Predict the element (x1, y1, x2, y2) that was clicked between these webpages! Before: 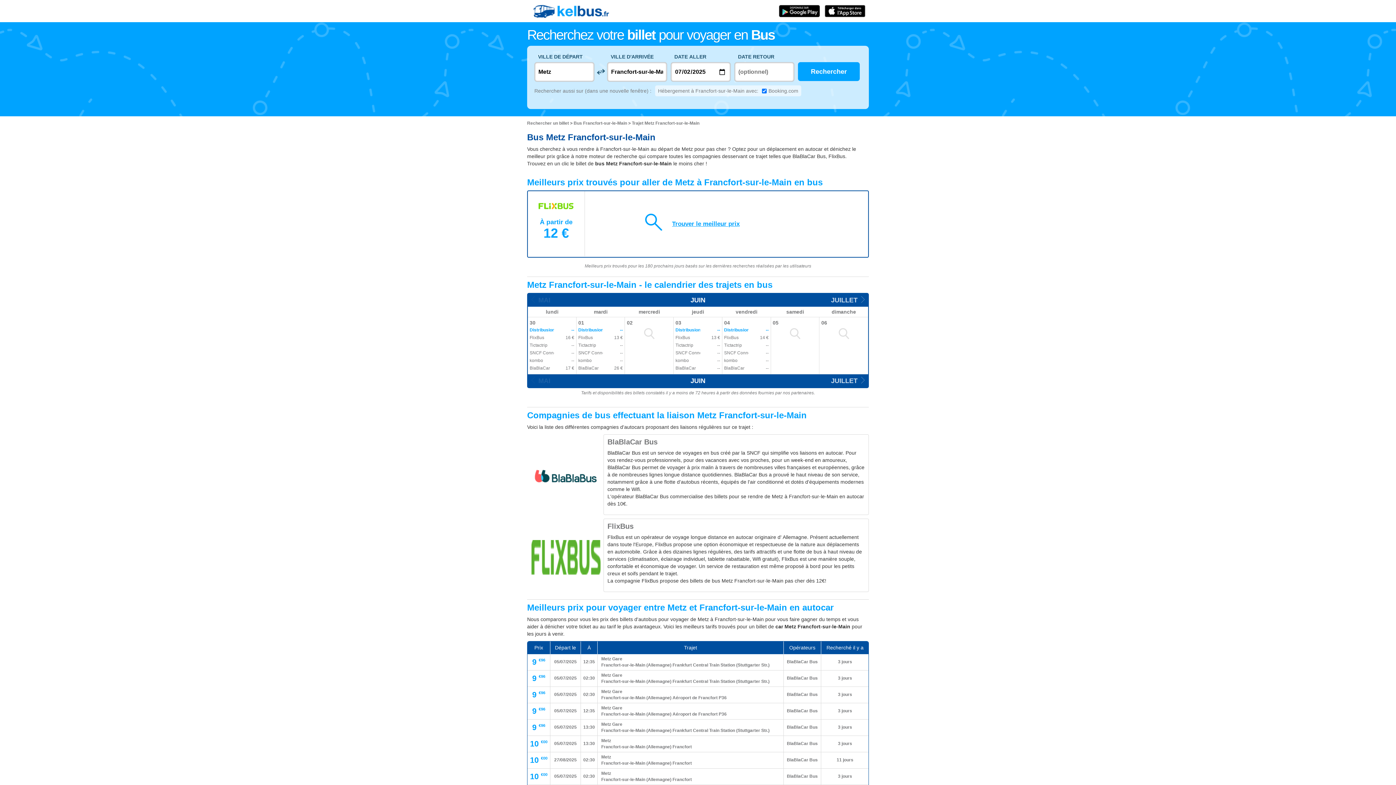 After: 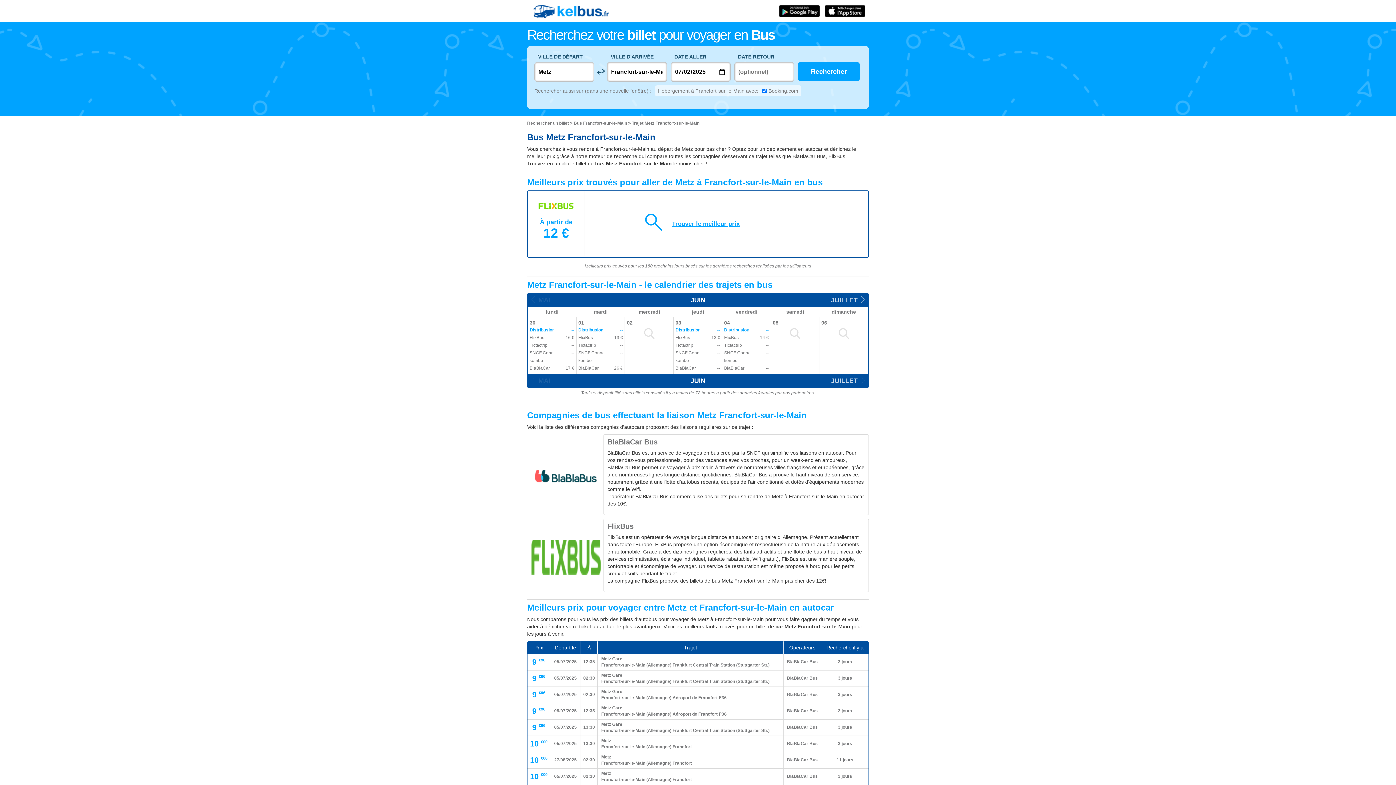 Action: bbox: (632, 120, 699, 125) label: Trajet Metz Francfort-sur-le-Main